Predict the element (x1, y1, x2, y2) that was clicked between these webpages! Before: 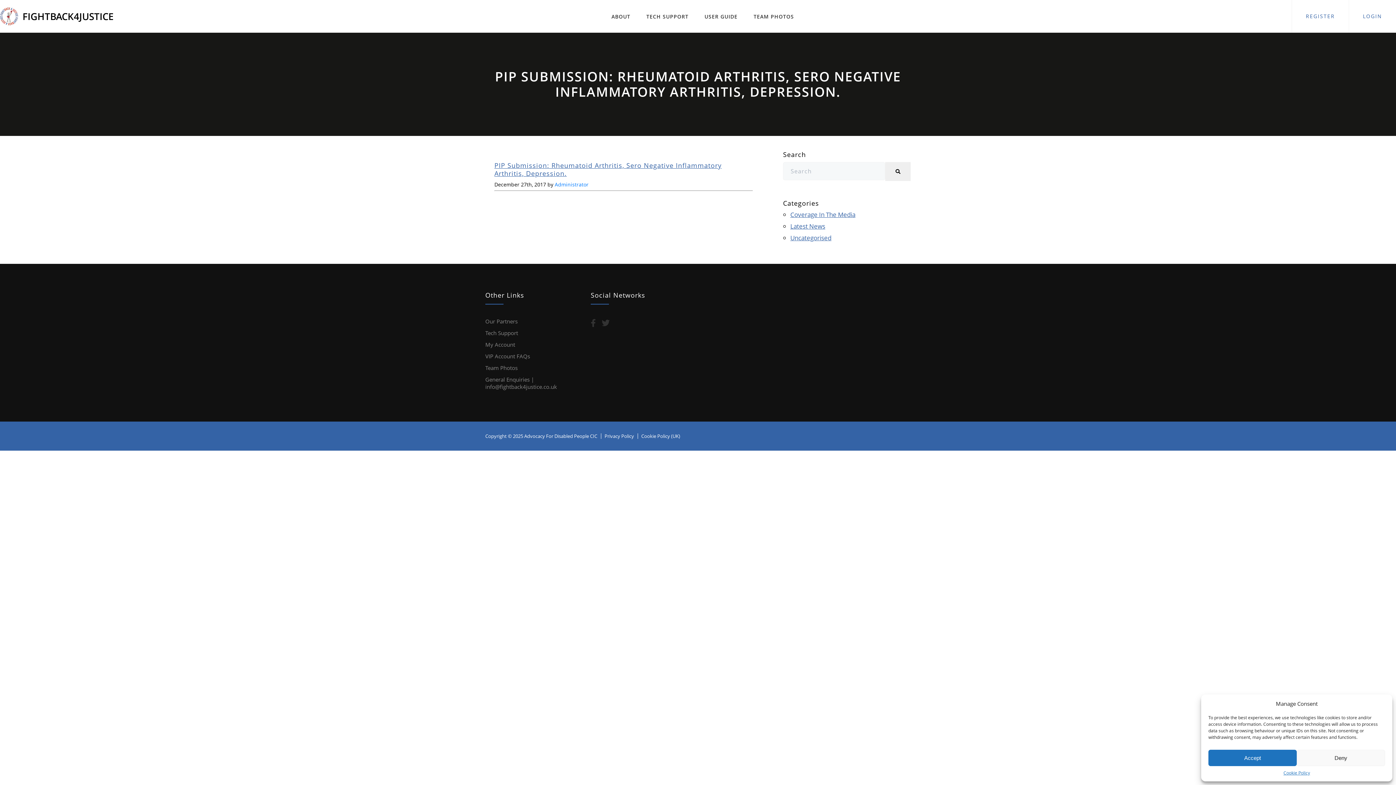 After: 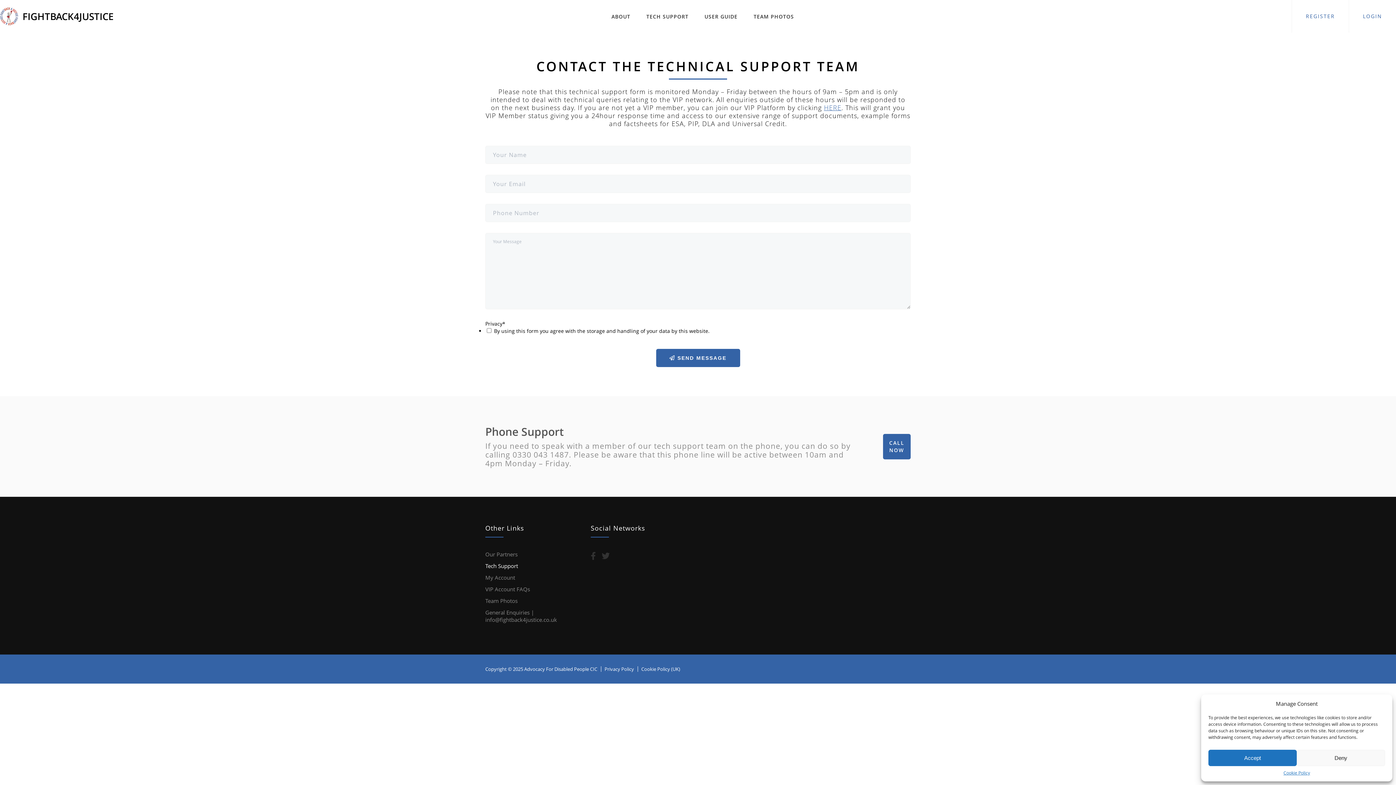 Action: label: TECH SUPPORT bbox: (646, 12, 688, 19)